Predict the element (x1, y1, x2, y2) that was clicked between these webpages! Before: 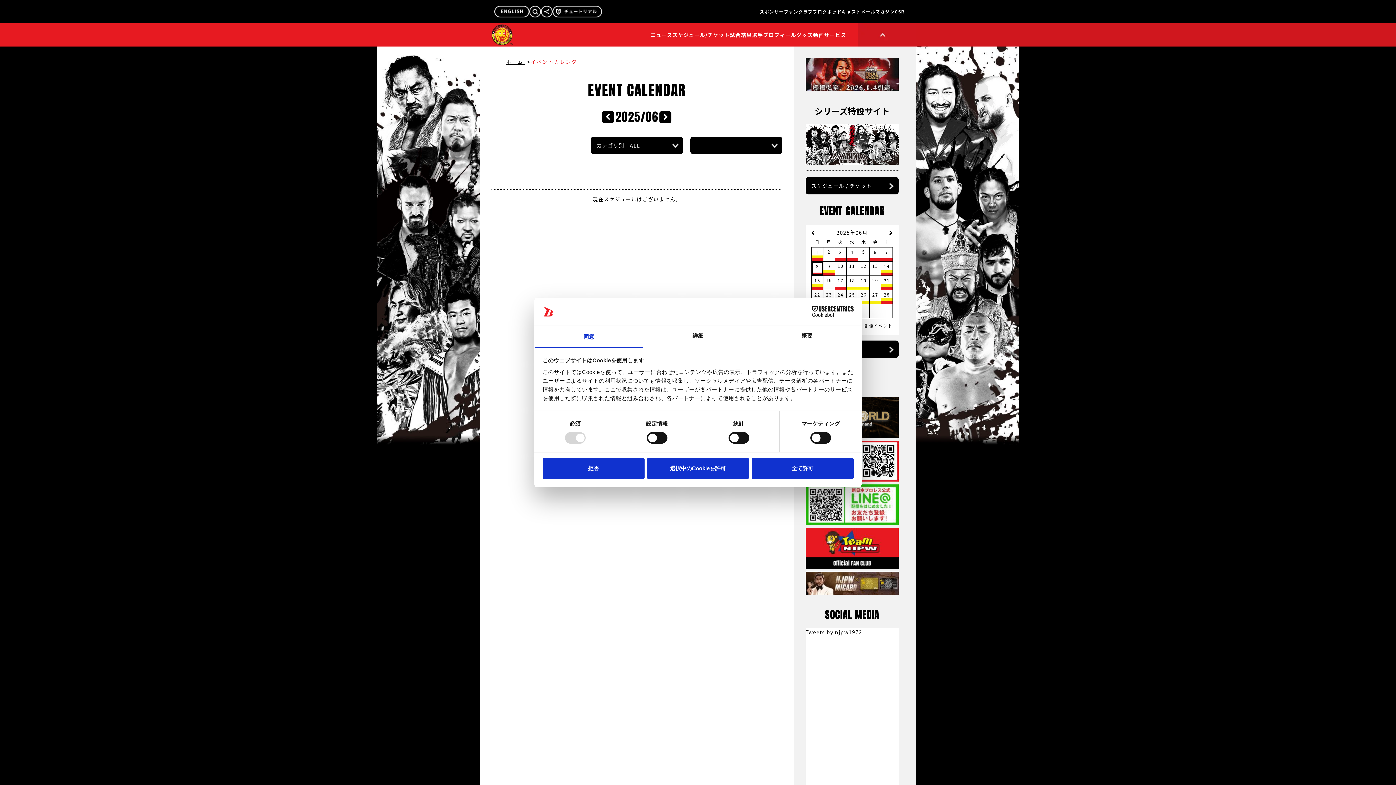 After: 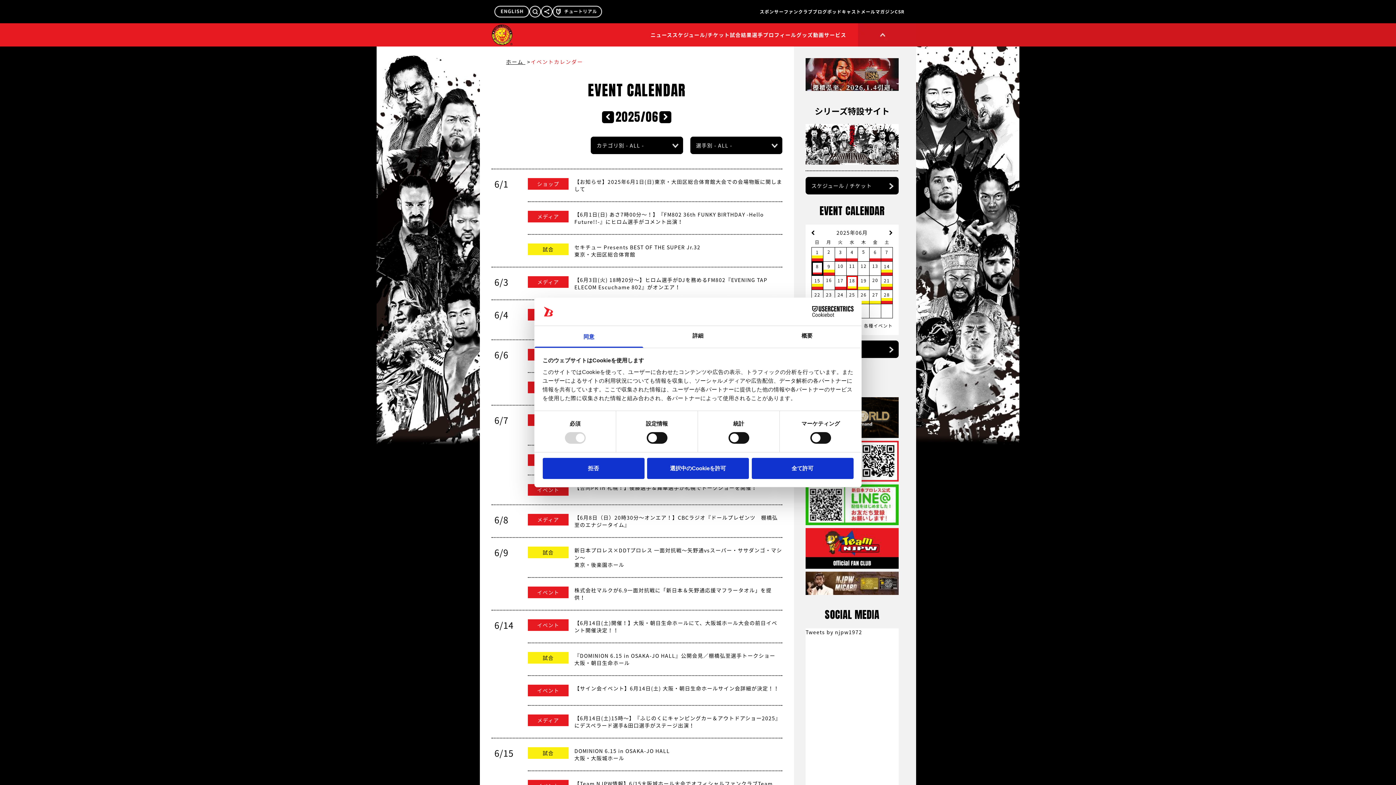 Action: label: 18 bbox: (846, 275, 857, 289)